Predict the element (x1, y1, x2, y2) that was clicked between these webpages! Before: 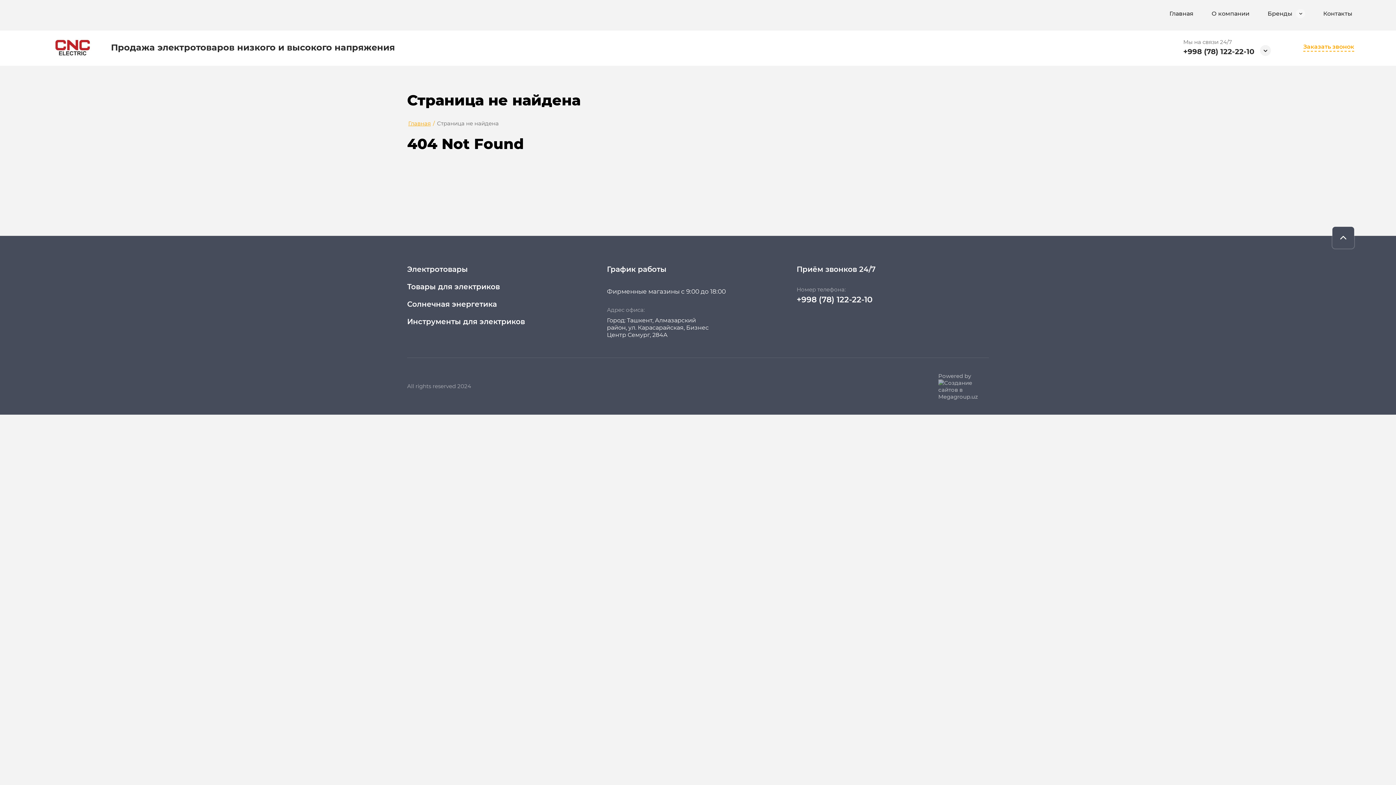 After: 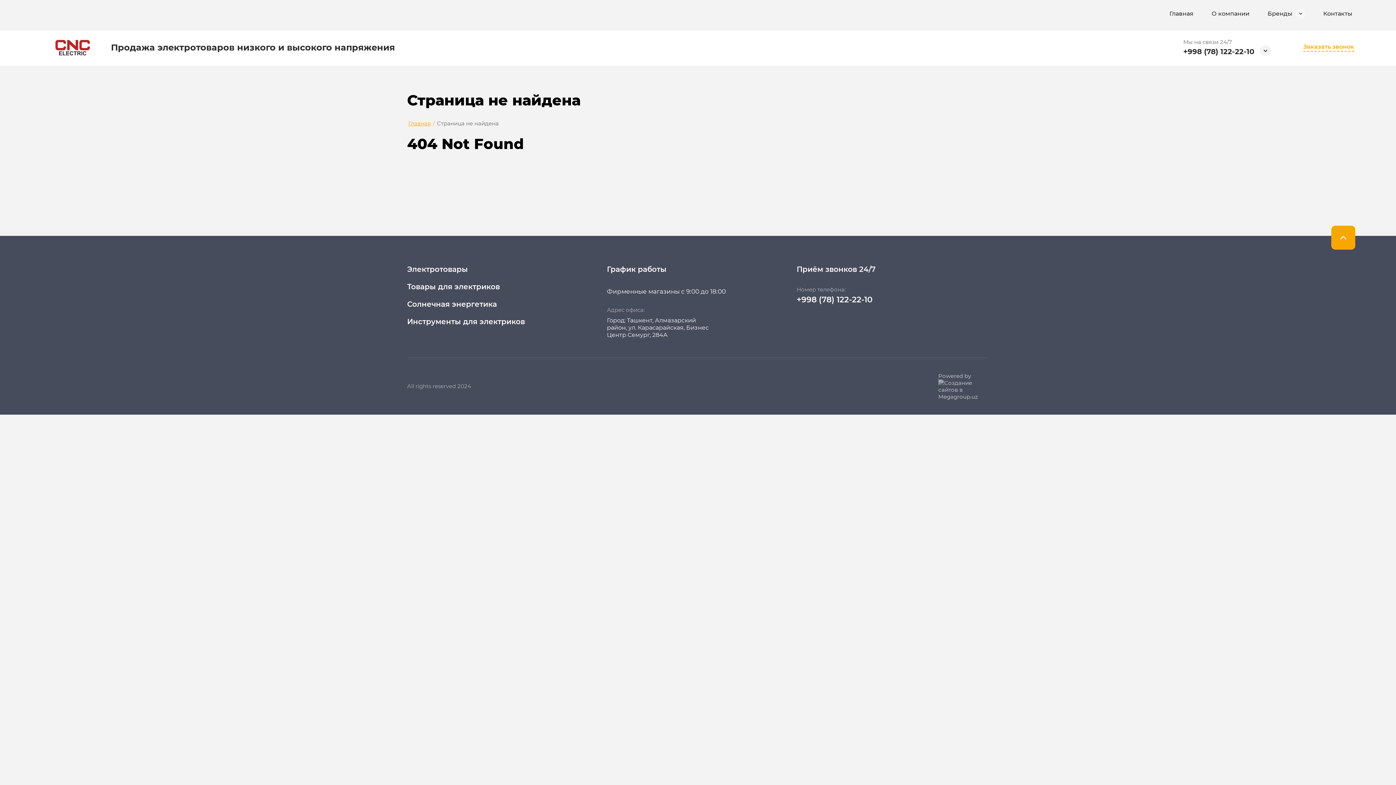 Action: bbox: (1332, 226, 1354, 248)